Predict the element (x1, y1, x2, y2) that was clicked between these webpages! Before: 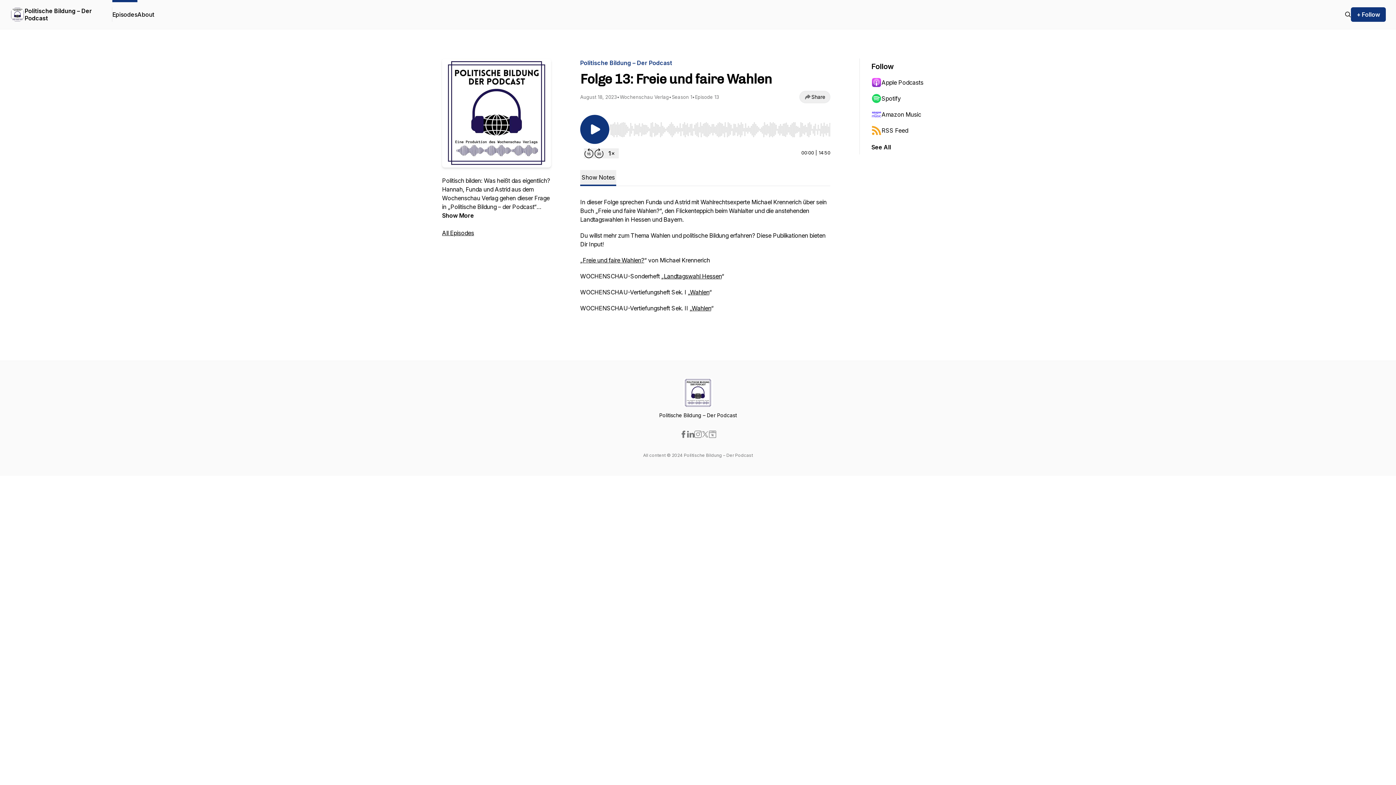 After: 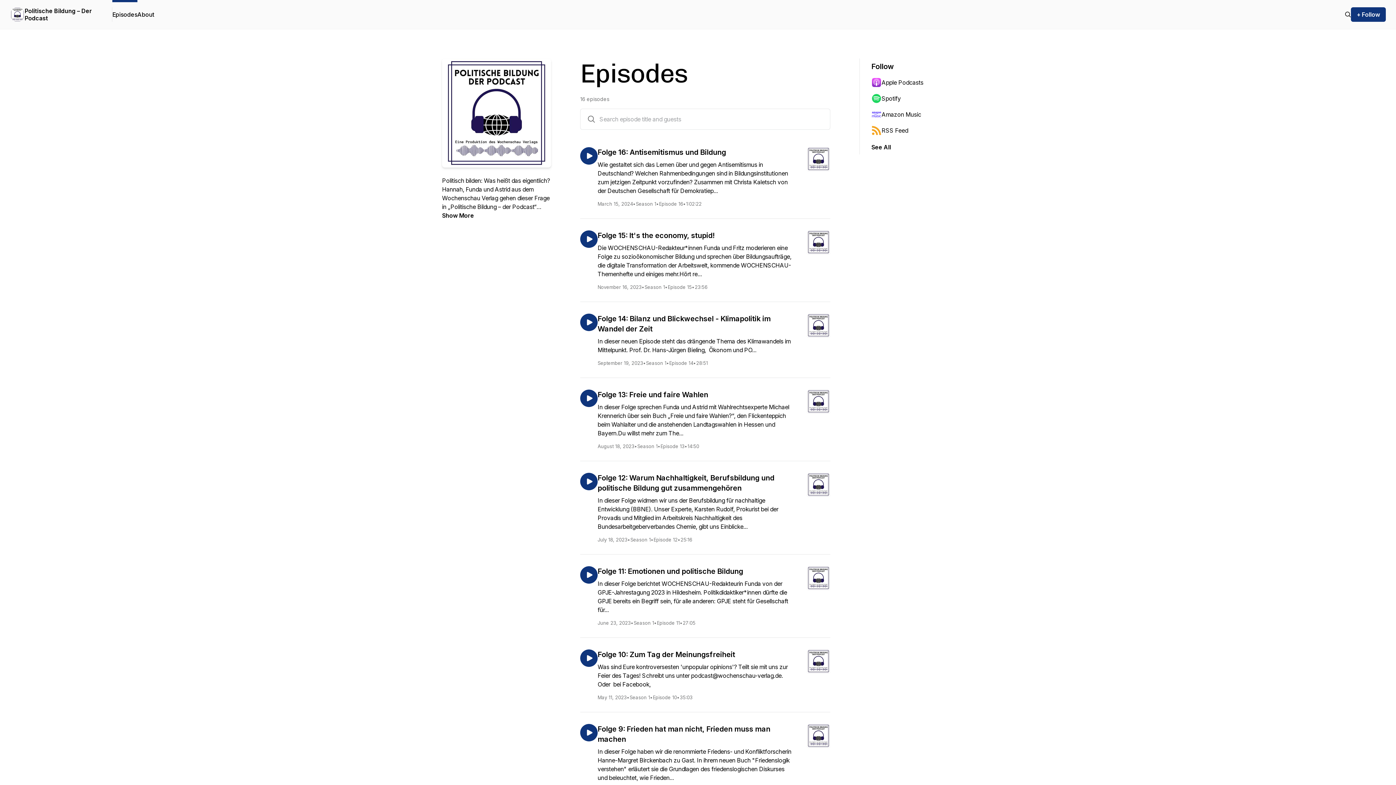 Action: bbox: (1345, 10, 1351, 18)